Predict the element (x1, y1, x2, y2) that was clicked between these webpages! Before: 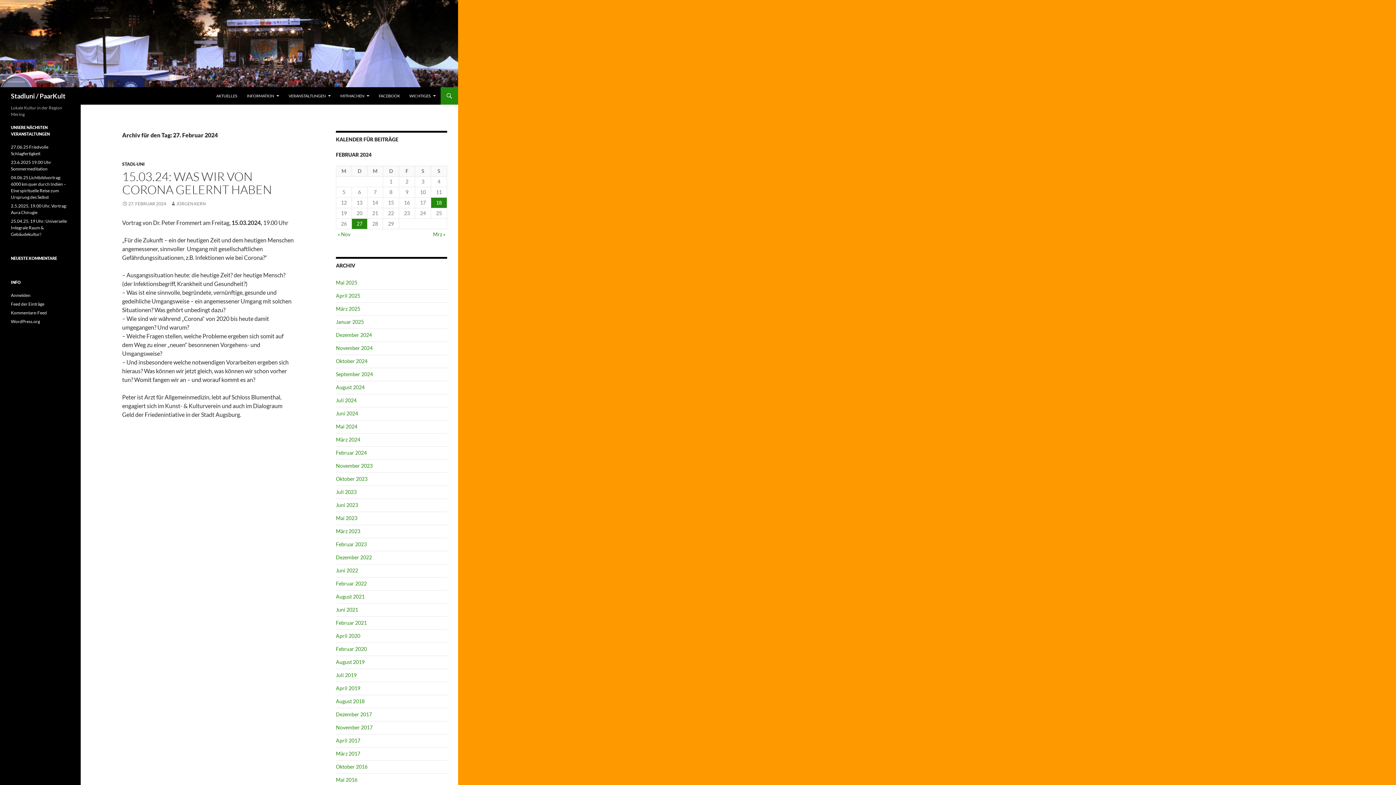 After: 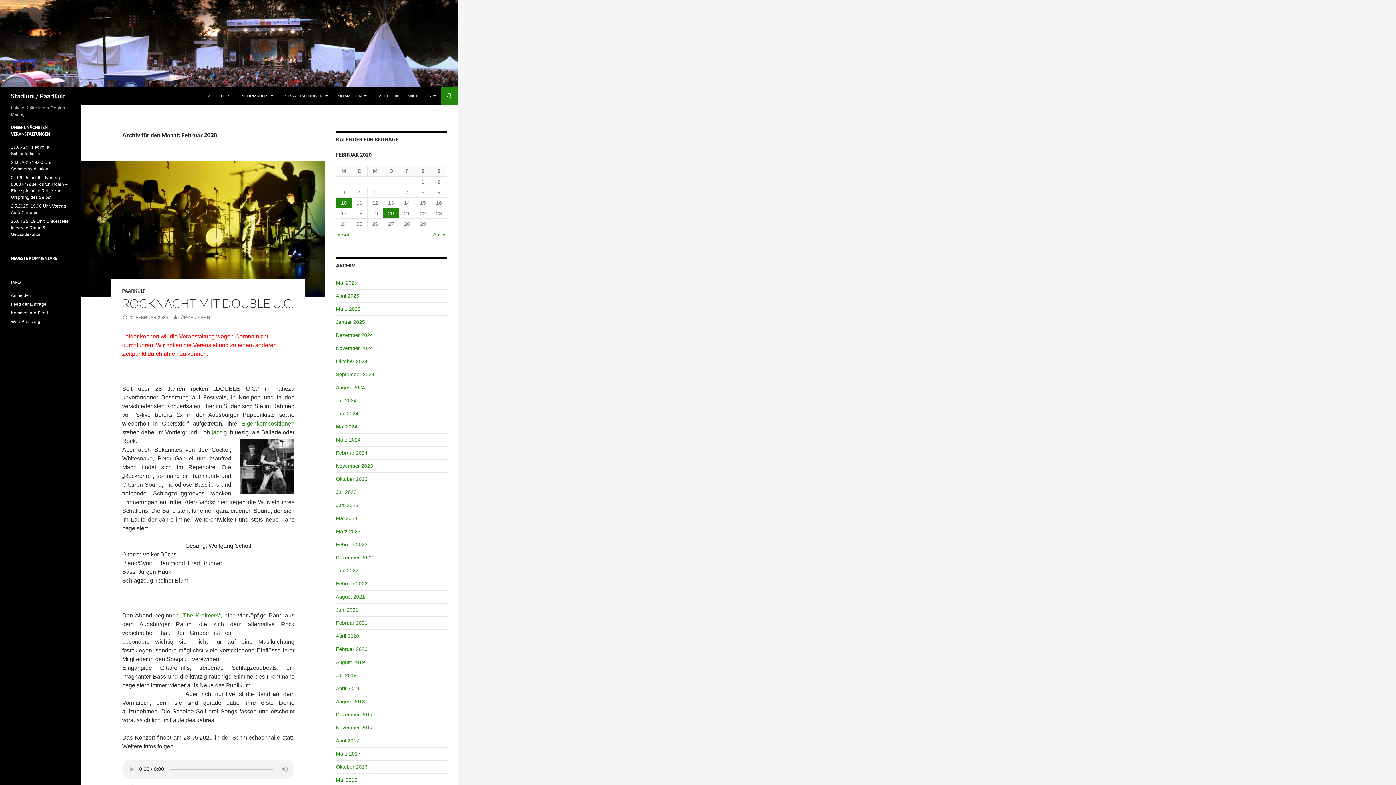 Action: label: Februar 2020 bbox: (336, 646, 366, 652)